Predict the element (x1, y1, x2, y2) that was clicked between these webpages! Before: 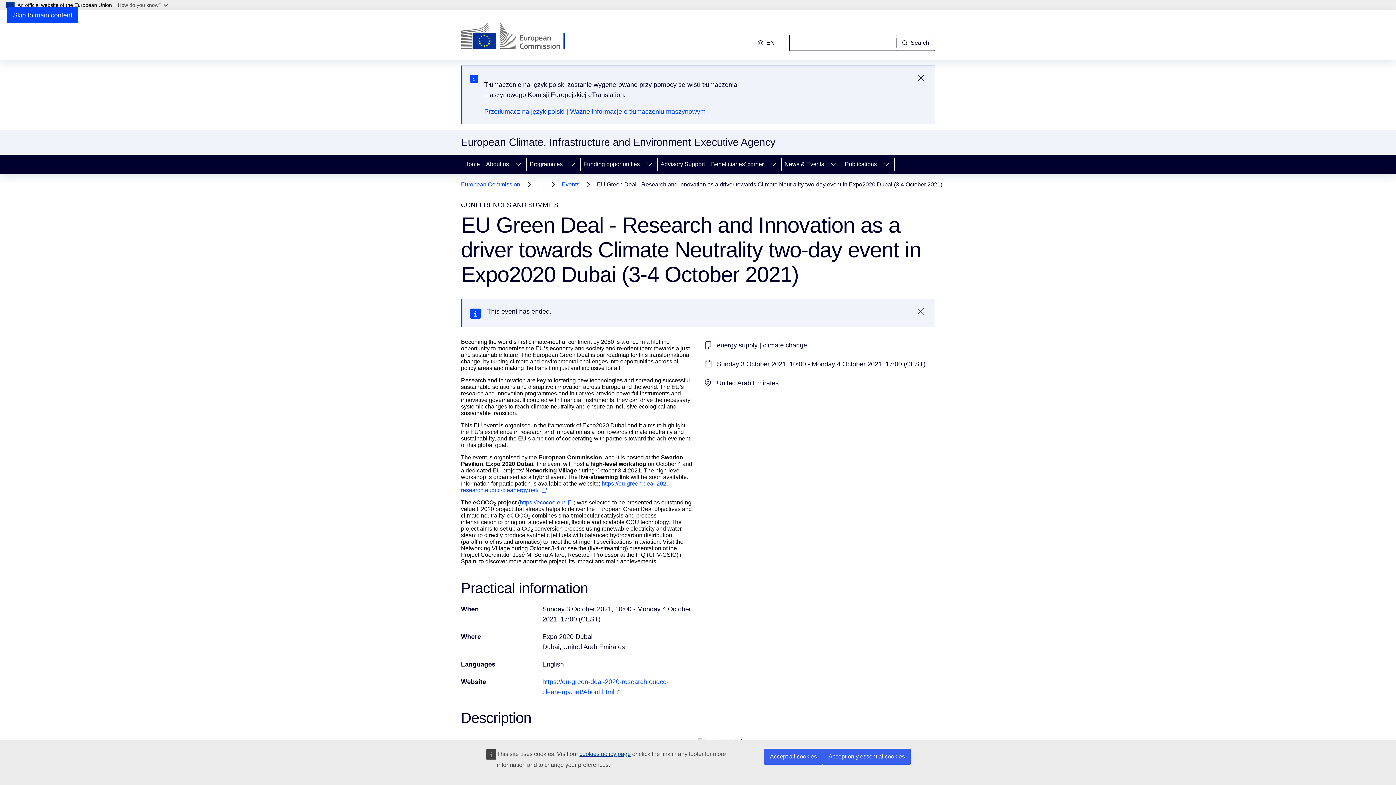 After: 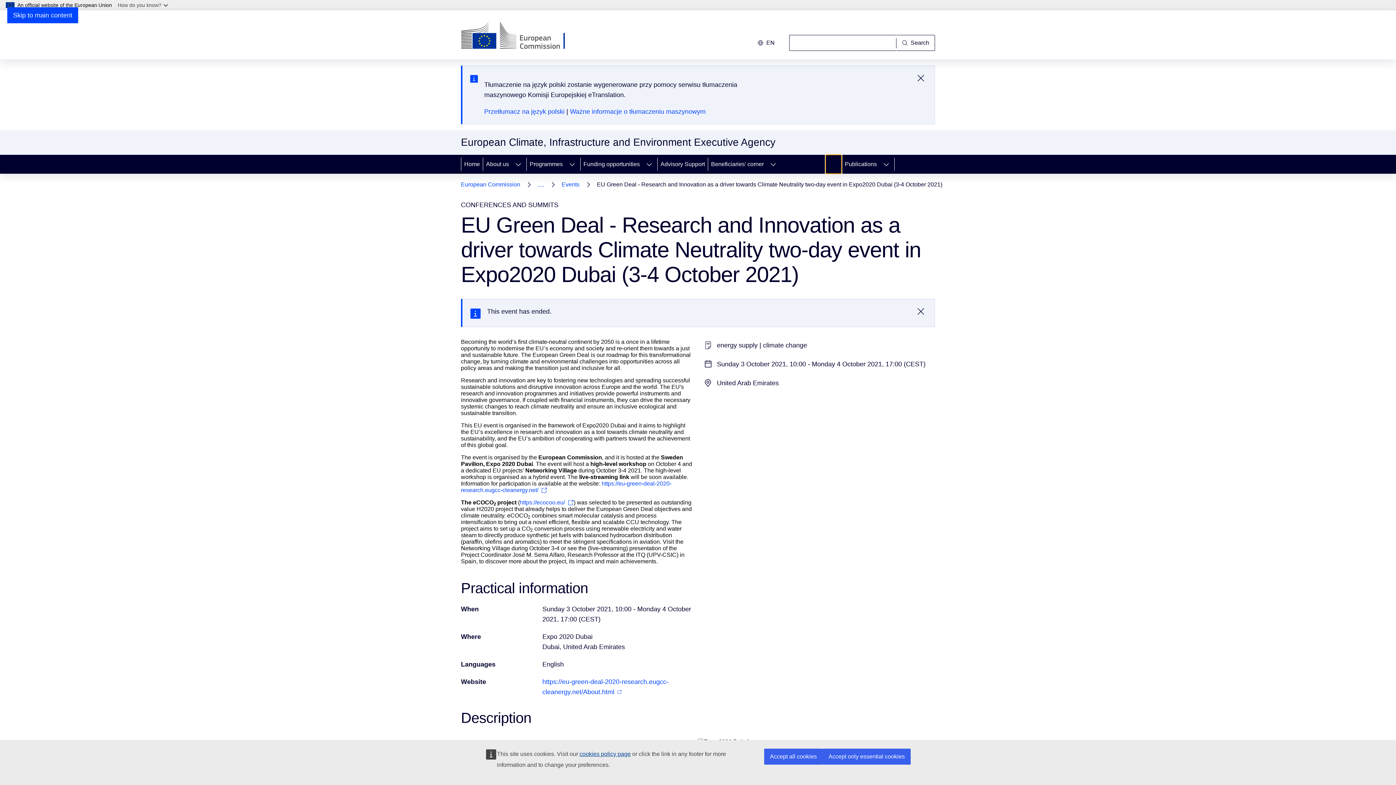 Action: label: Access item's children bbox: (825, 154, 841, 173)